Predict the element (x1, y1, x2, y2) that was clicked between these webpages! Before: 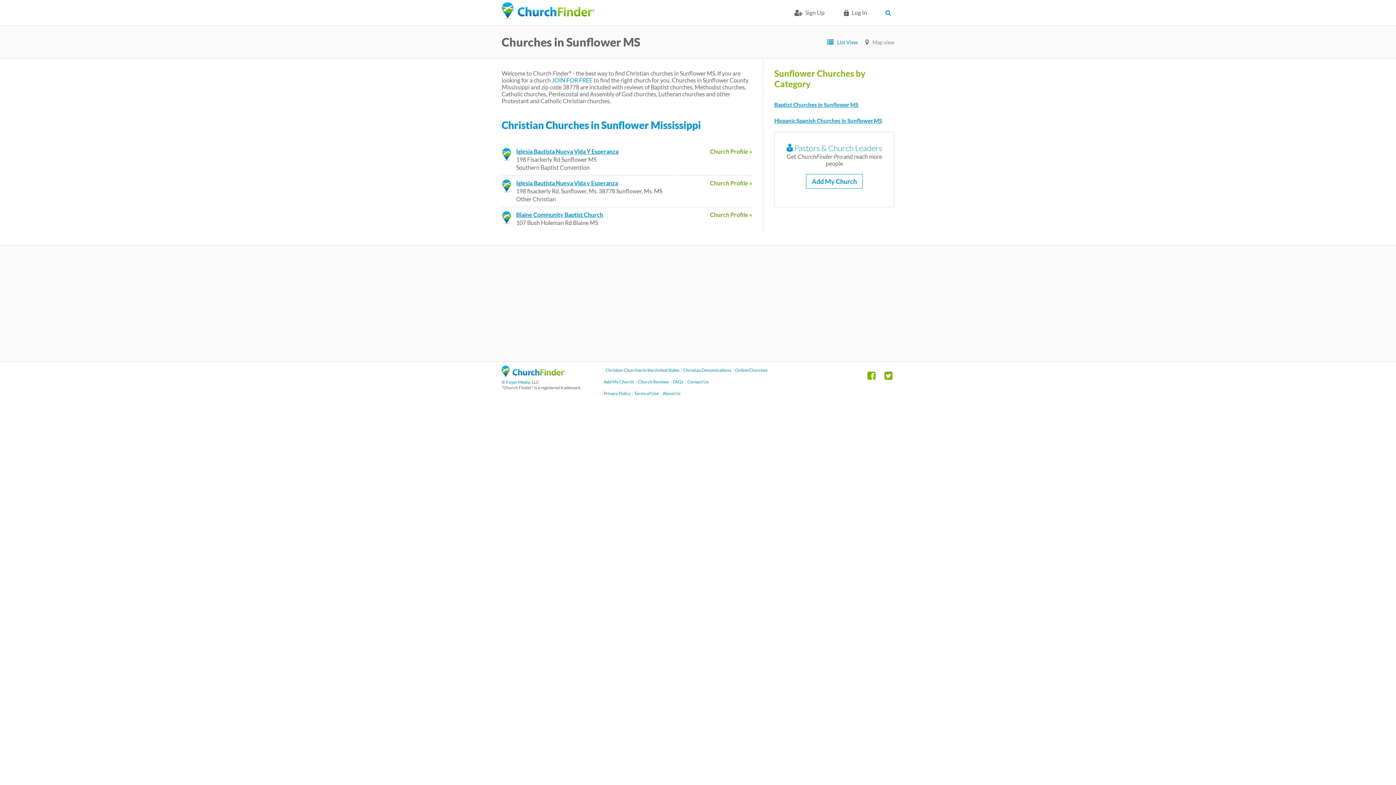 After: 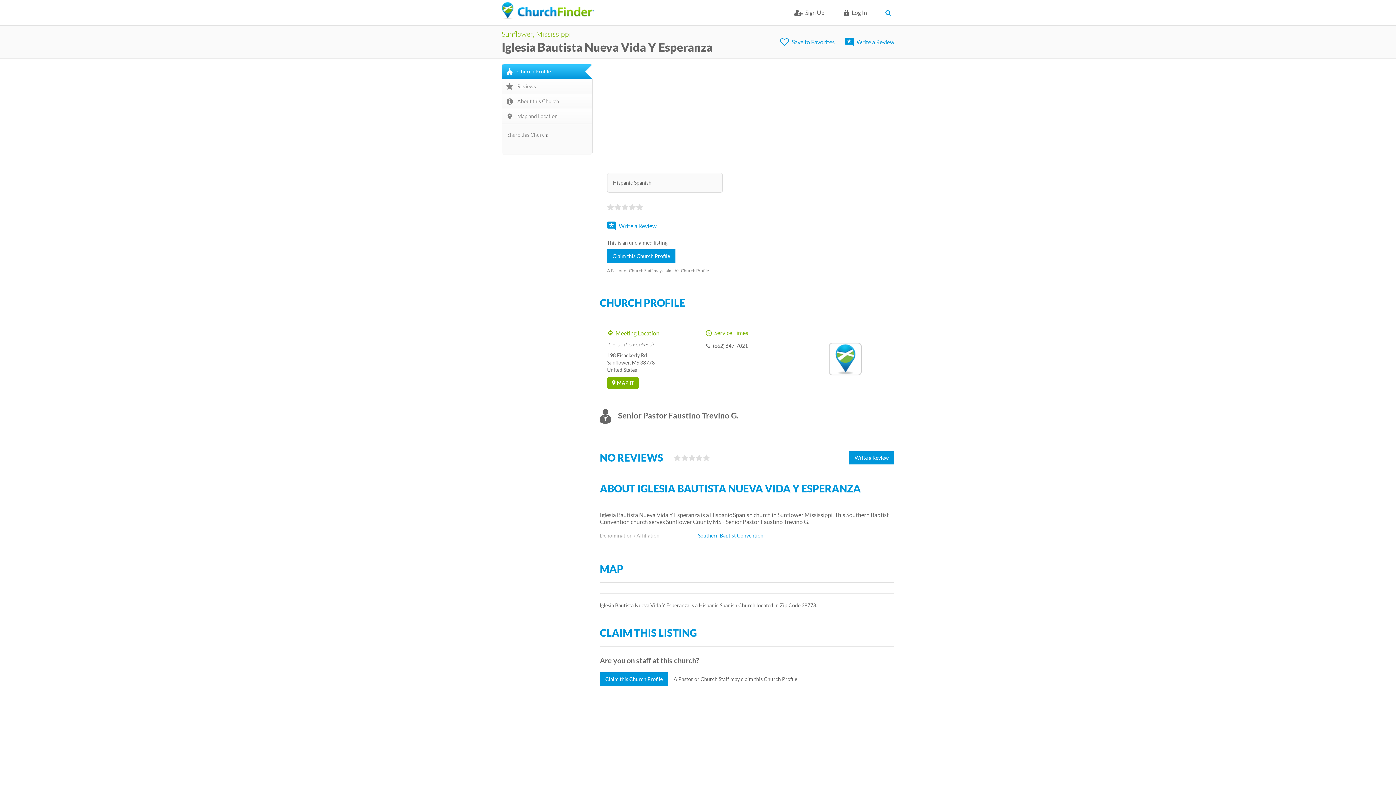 Action: bbox: (516, 148, 618, 154) label: Iglesia Bautista Nueva Vida Y Esperanza